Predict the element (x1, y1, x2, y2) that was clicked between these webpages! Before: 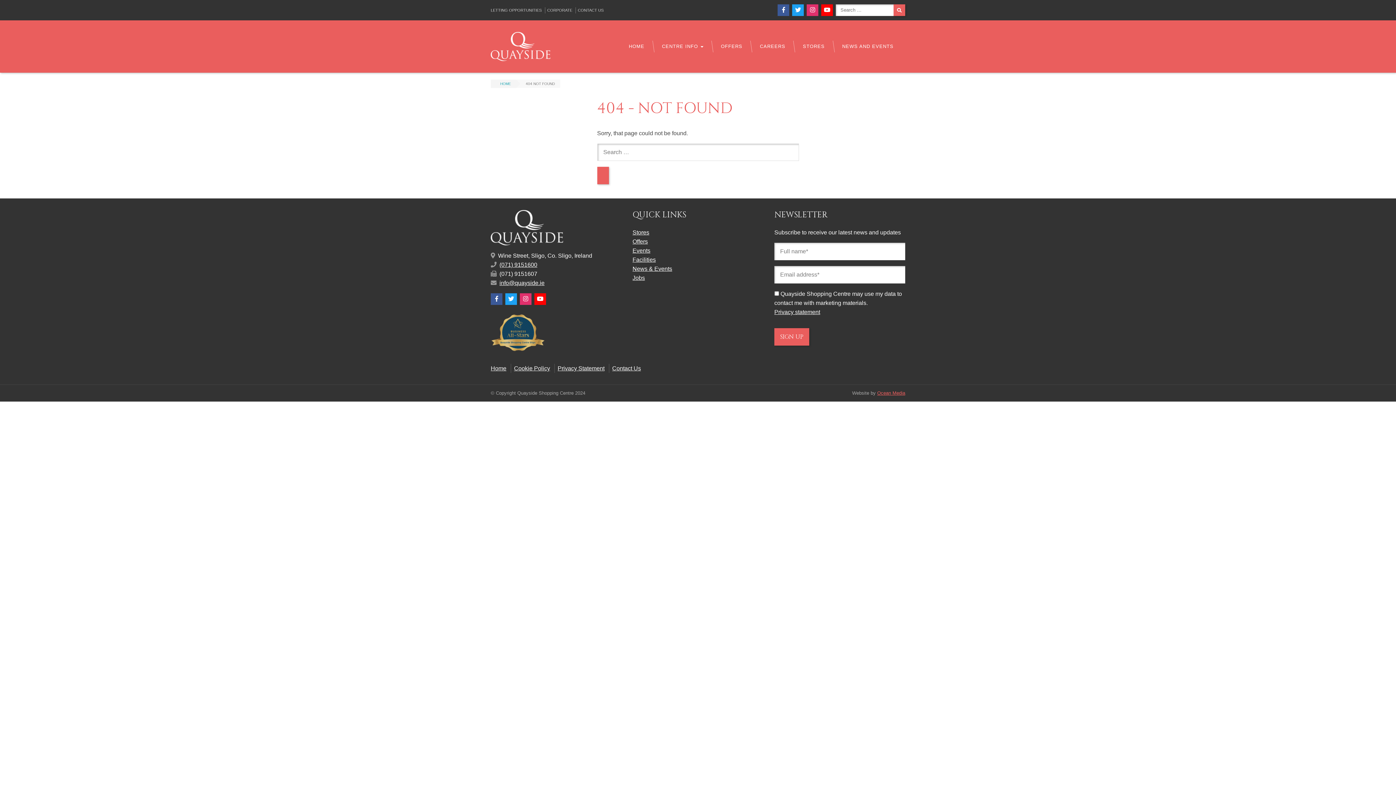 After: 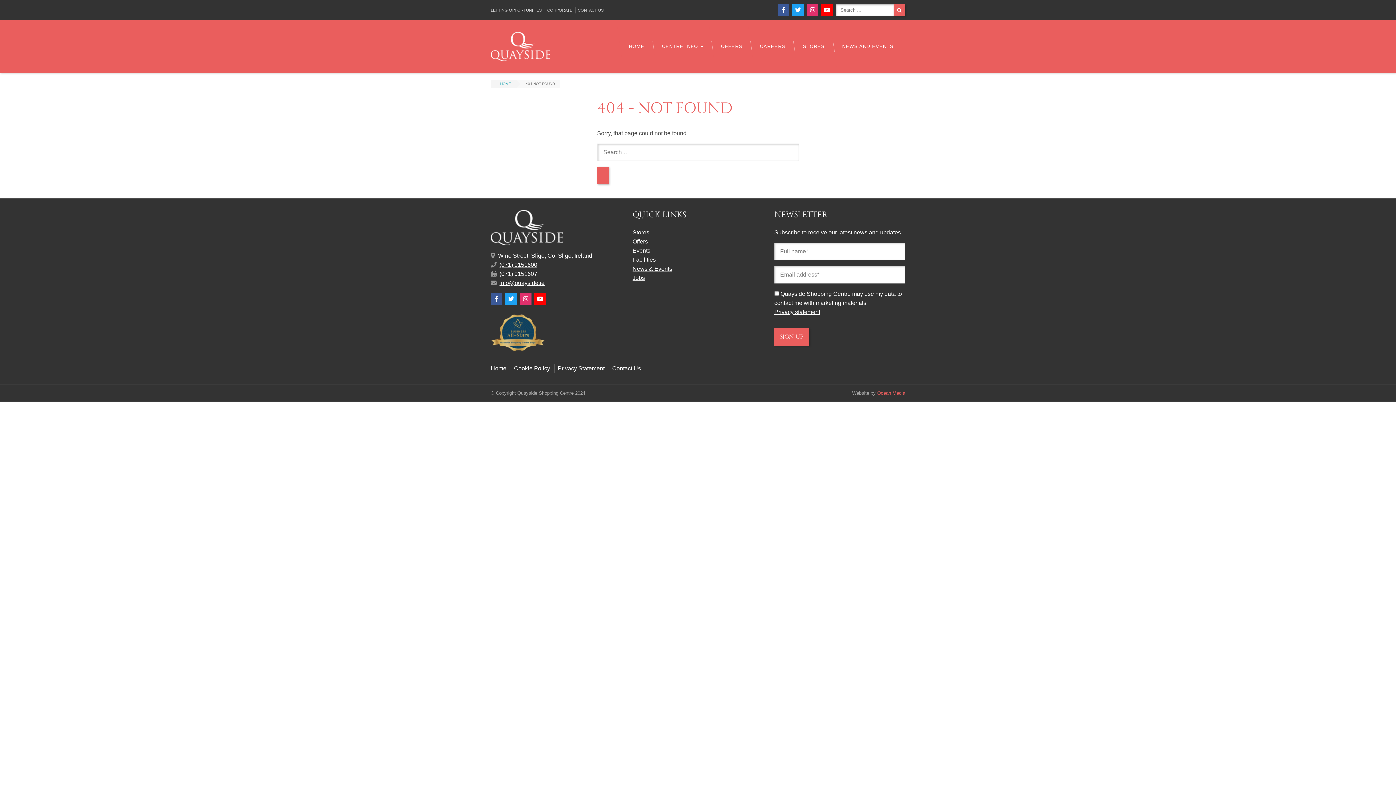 Action: label: YouTube bbox: (534, 293, 546, 305)